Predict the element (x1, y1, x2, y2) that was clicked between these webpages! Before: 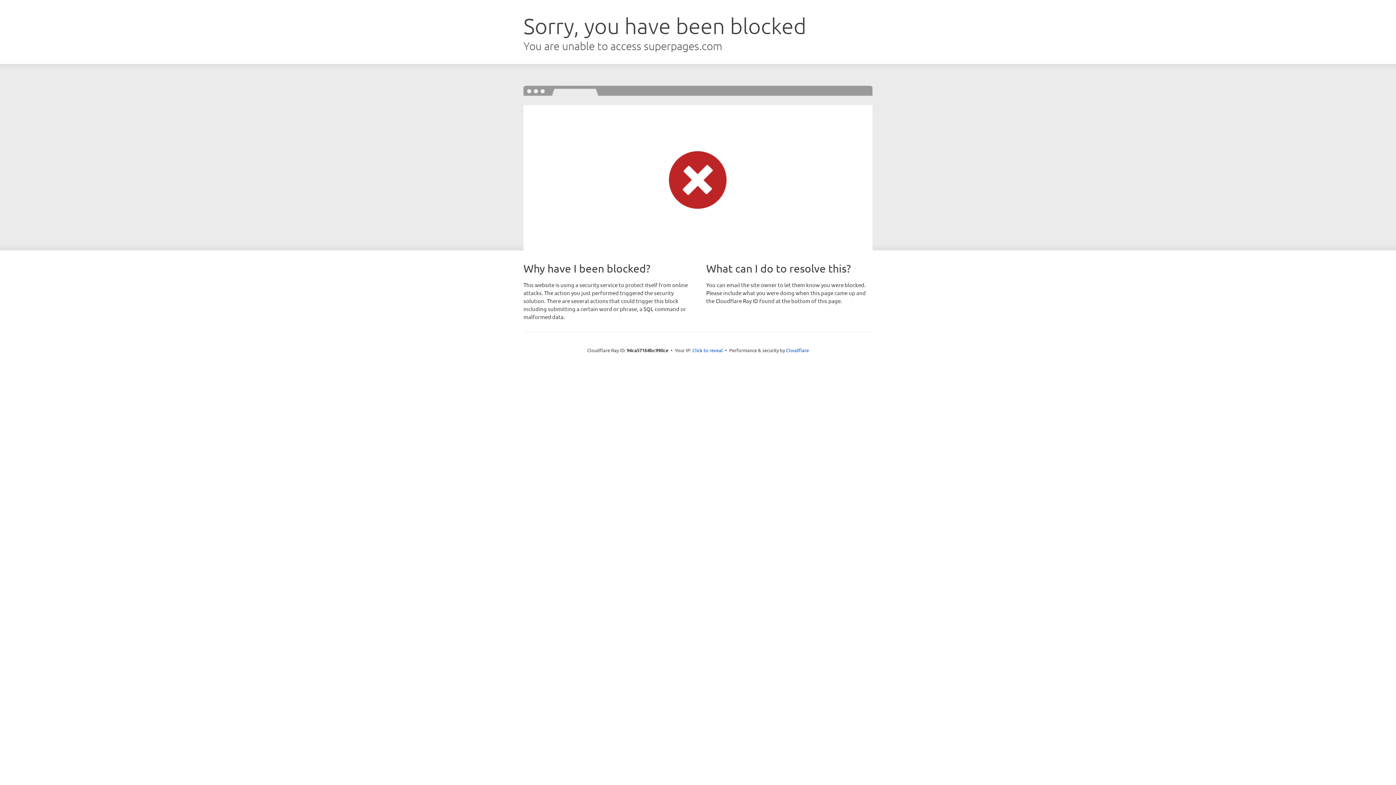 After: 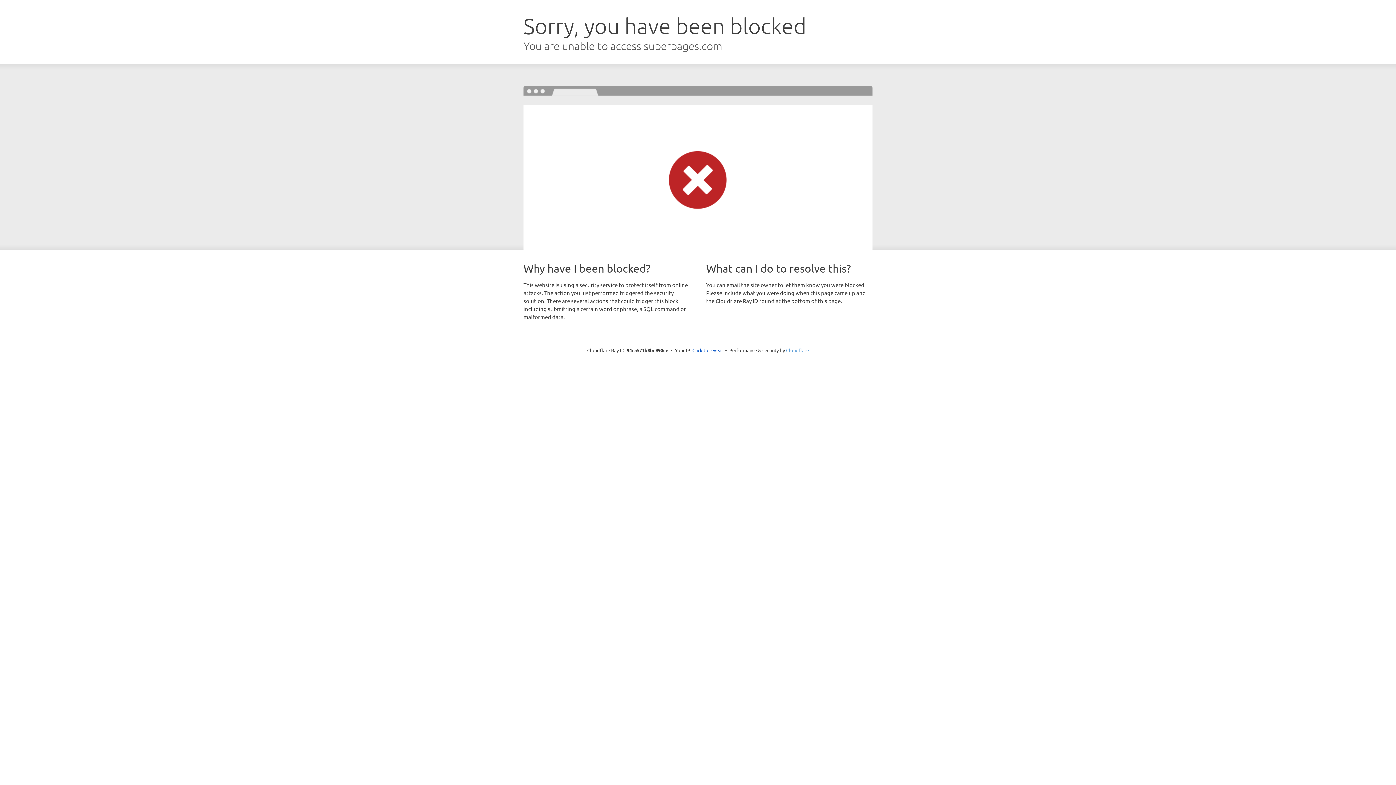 Action: label: Cloudflare bbox: (786, 347, 809, 353)